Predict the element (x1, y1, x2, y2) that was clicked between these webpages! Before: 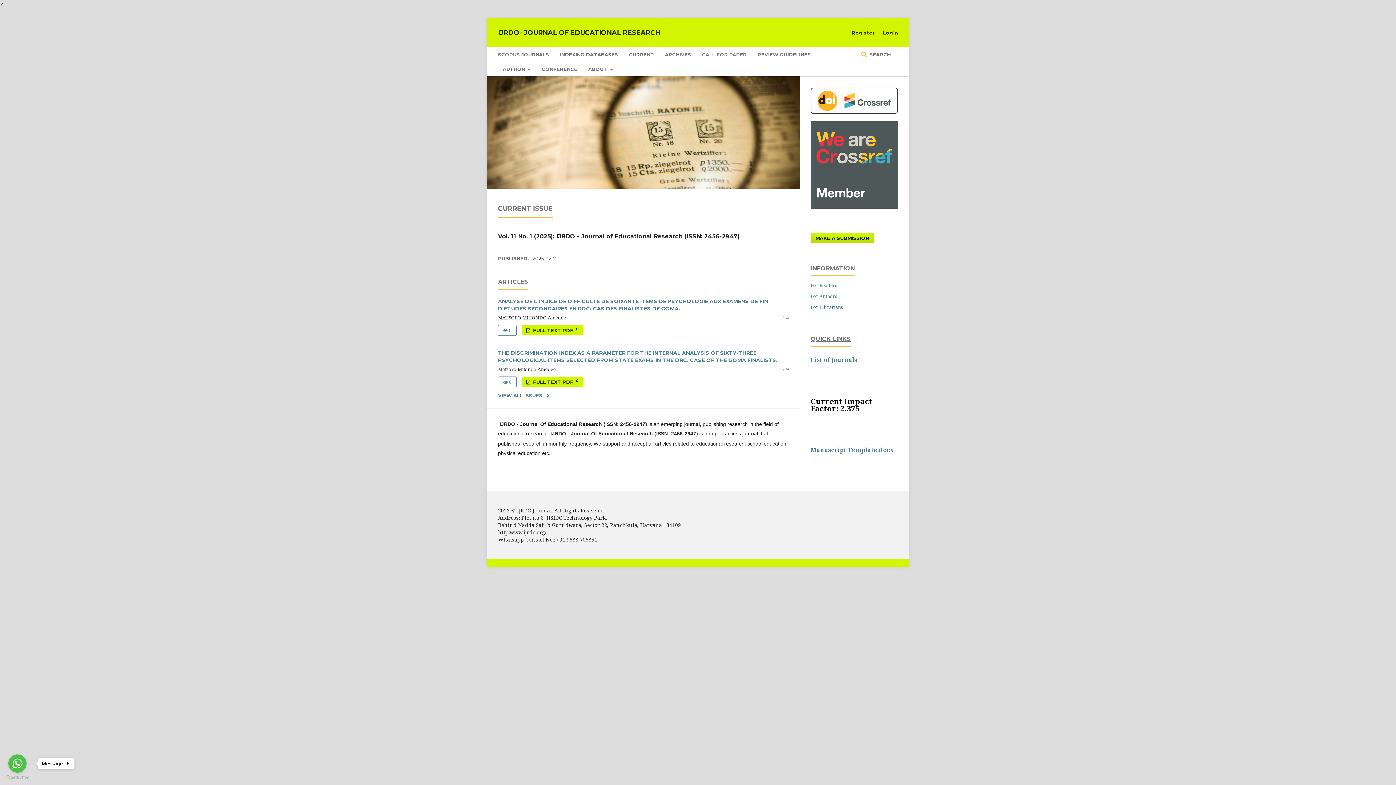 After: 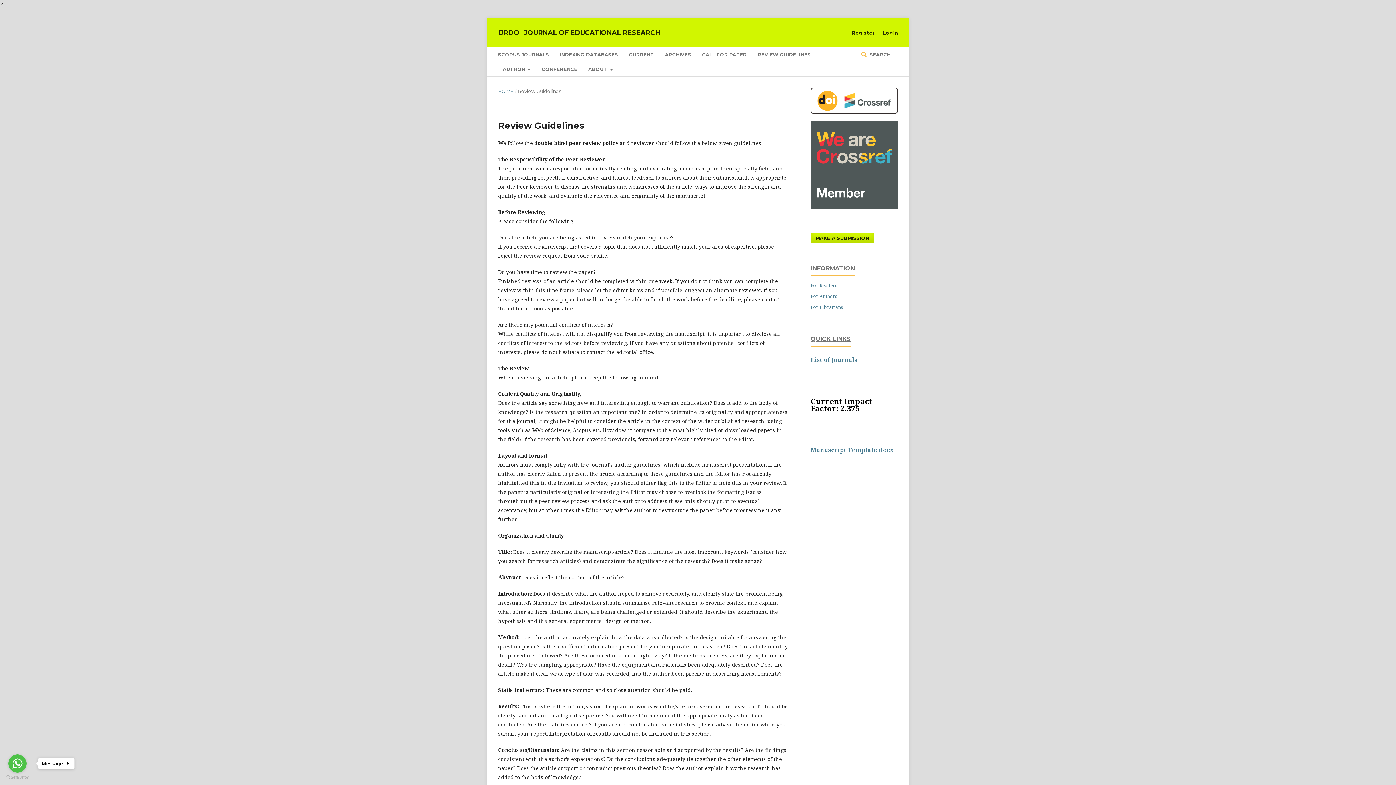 Action: label: REVIEW GUIDELINES bbox: (757, 47, 810, 61)